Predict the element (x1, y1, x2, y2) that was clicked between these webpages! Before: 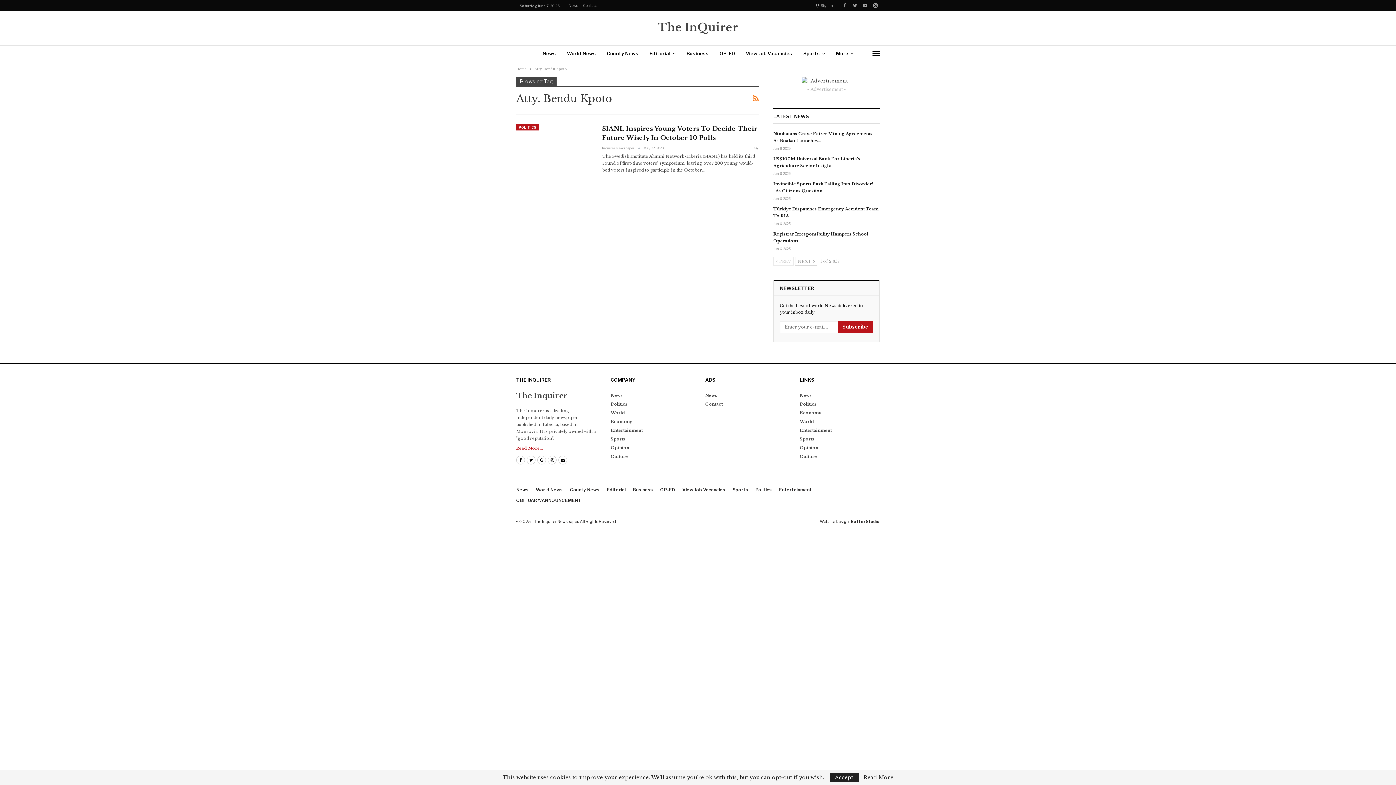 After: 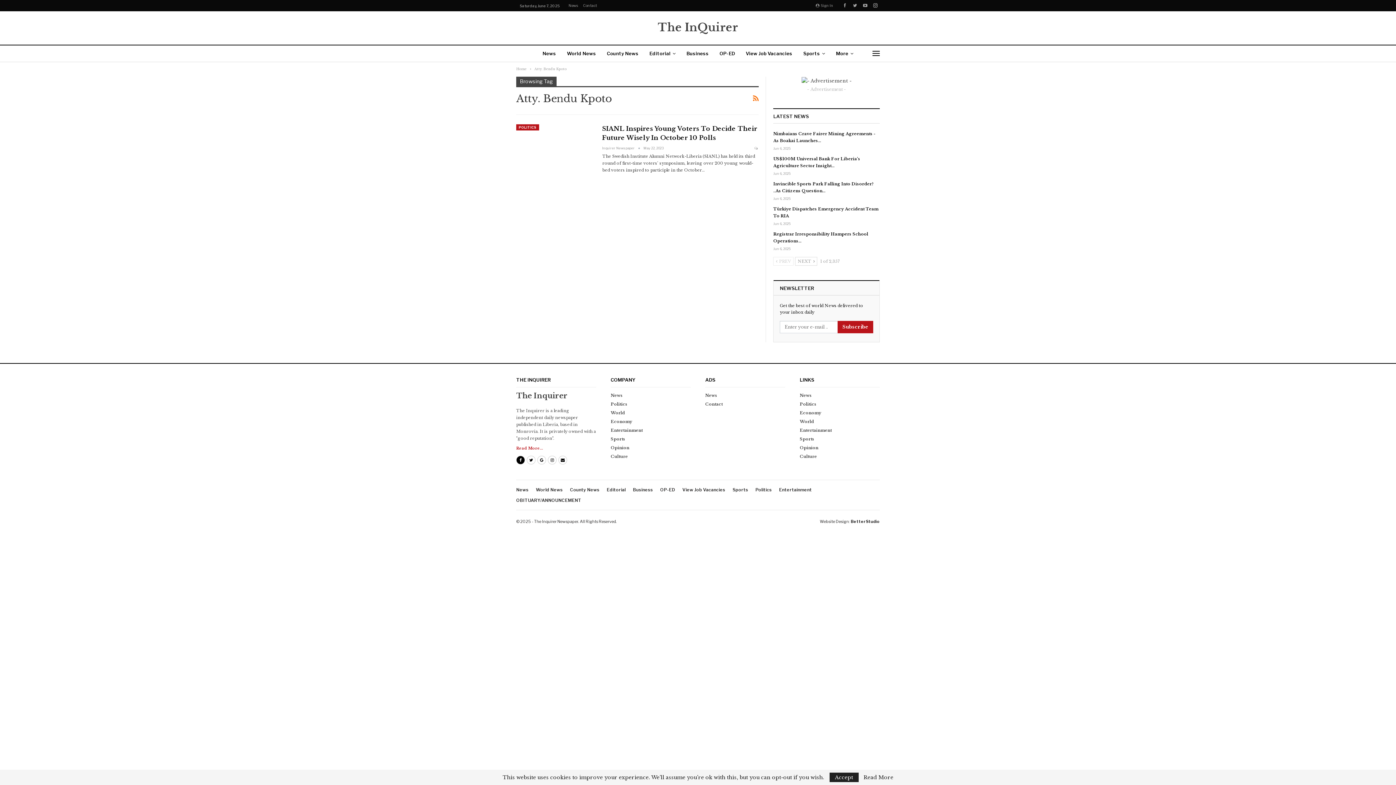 Action: bbox: (516, 455, 525, 464)